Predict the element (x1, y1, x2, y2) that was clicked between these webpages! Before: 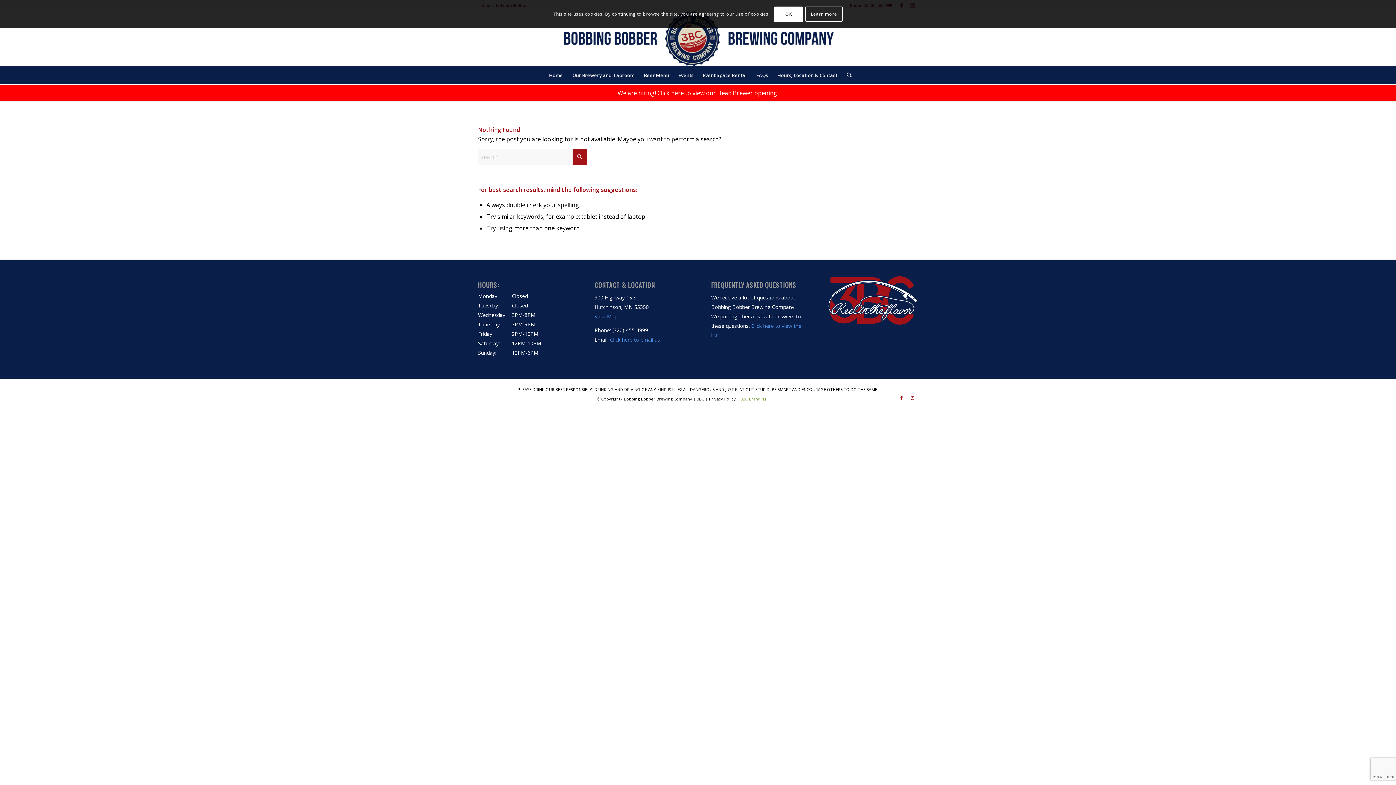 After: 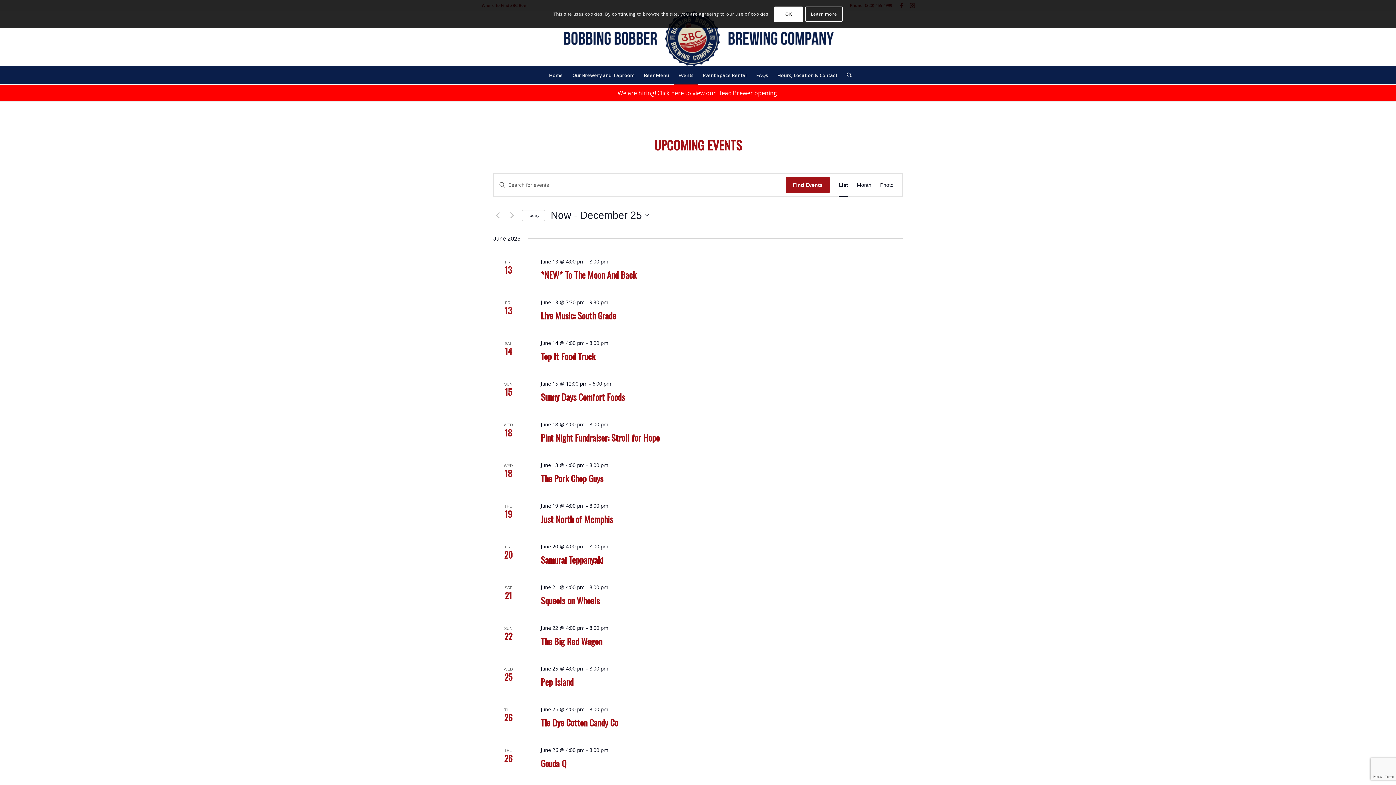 Action: label: Events bbox: (673, 66, 698, 84)